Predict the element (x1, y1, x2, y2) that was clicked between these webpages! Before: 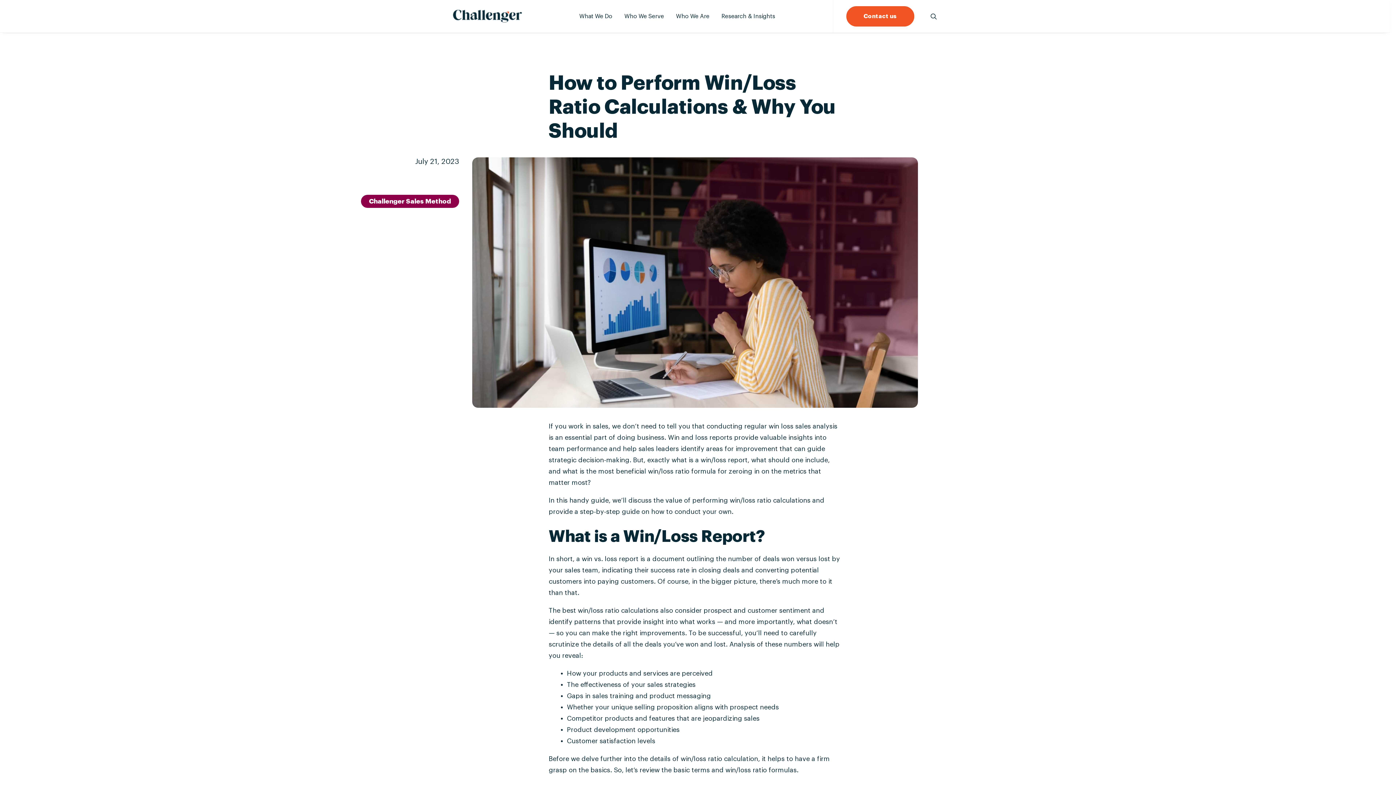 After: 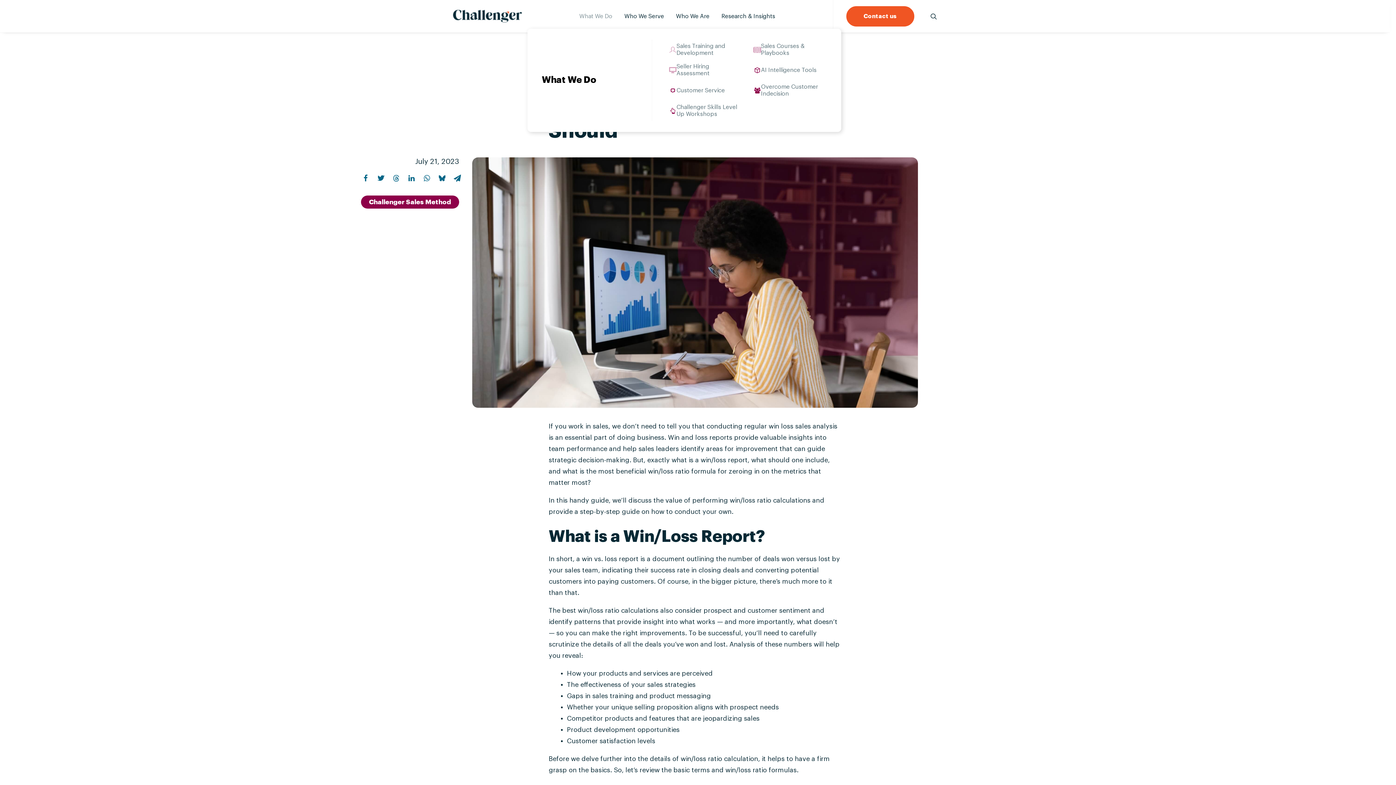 Action: label: What We Do bbox: (574, 0, 617, 32)